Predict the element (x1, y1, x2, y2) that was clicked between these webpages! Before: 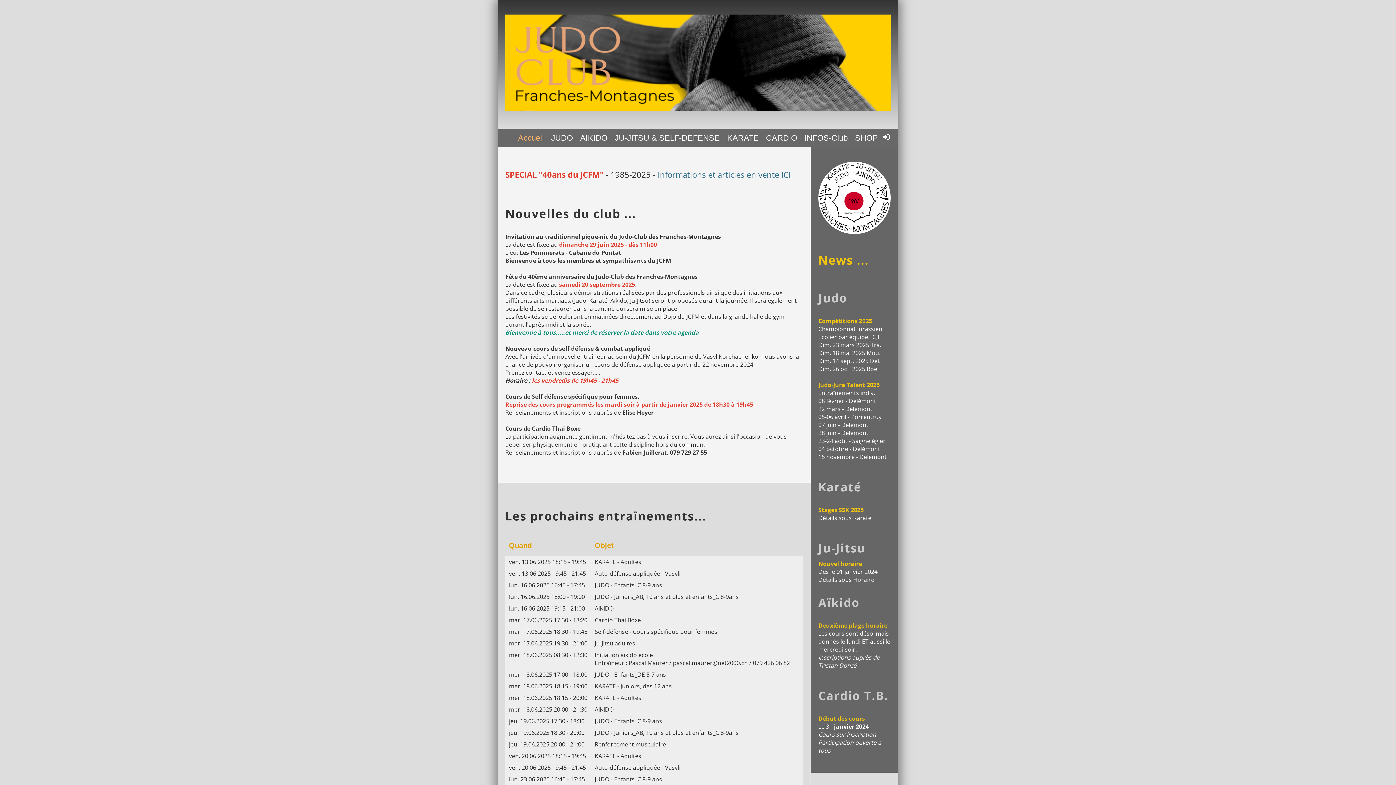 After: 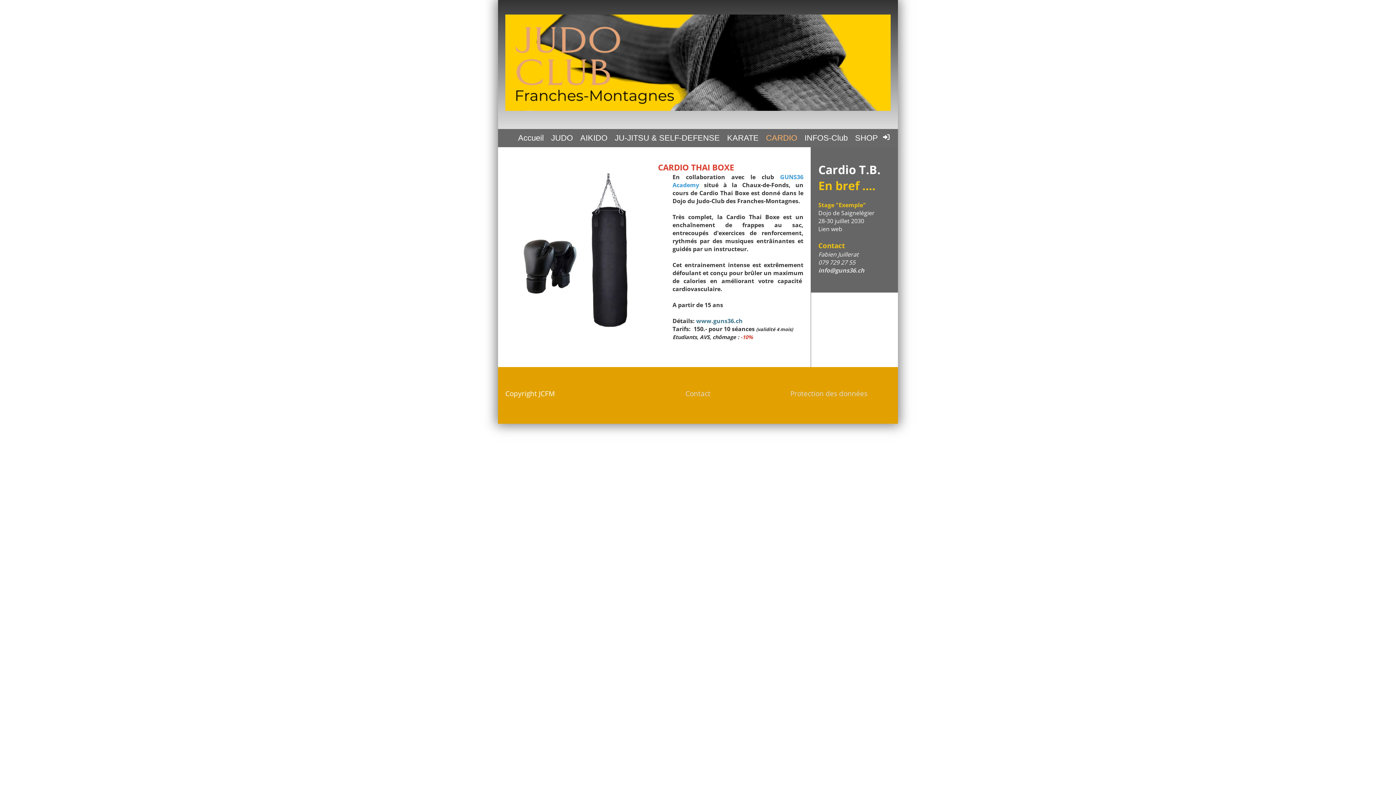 Action: label: CARDIO bbox: (762, 129, 801, 147)